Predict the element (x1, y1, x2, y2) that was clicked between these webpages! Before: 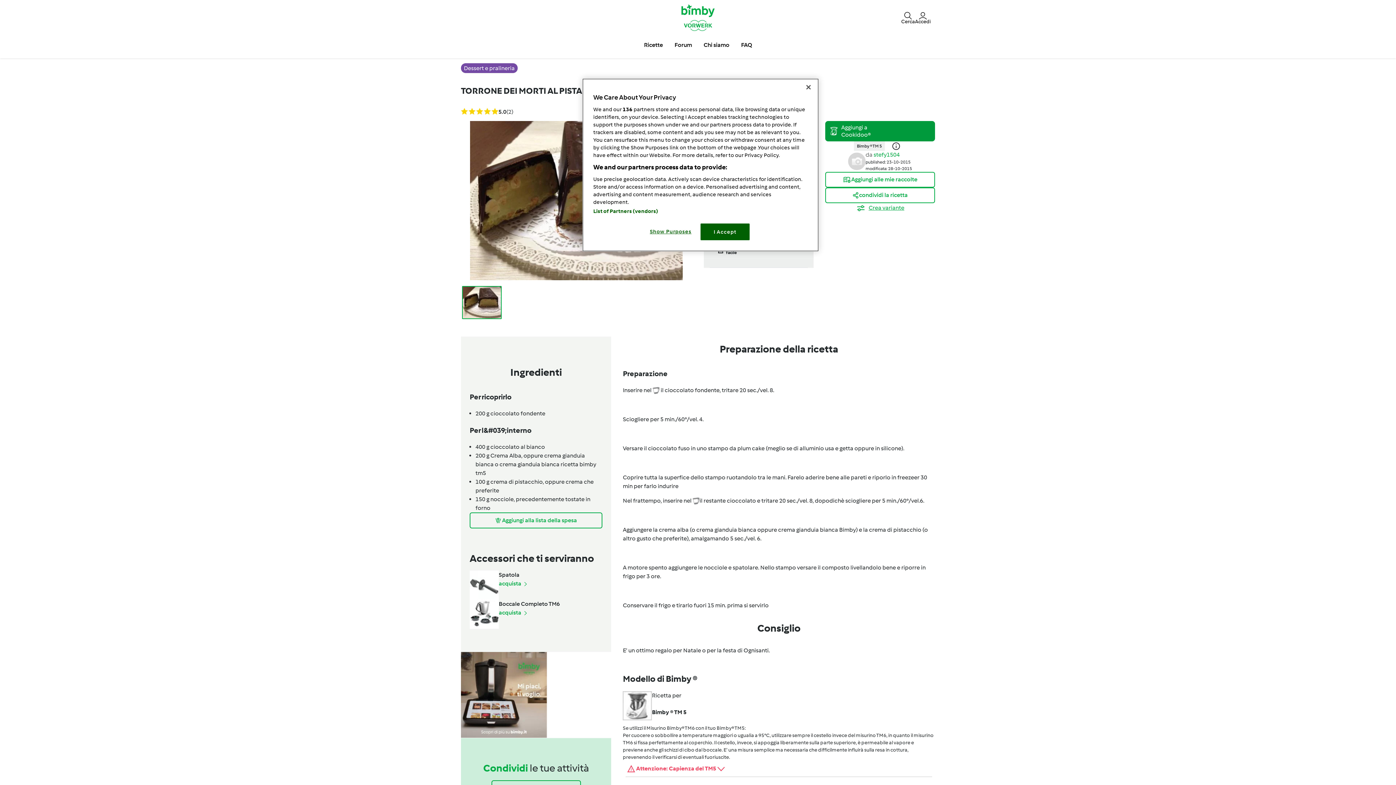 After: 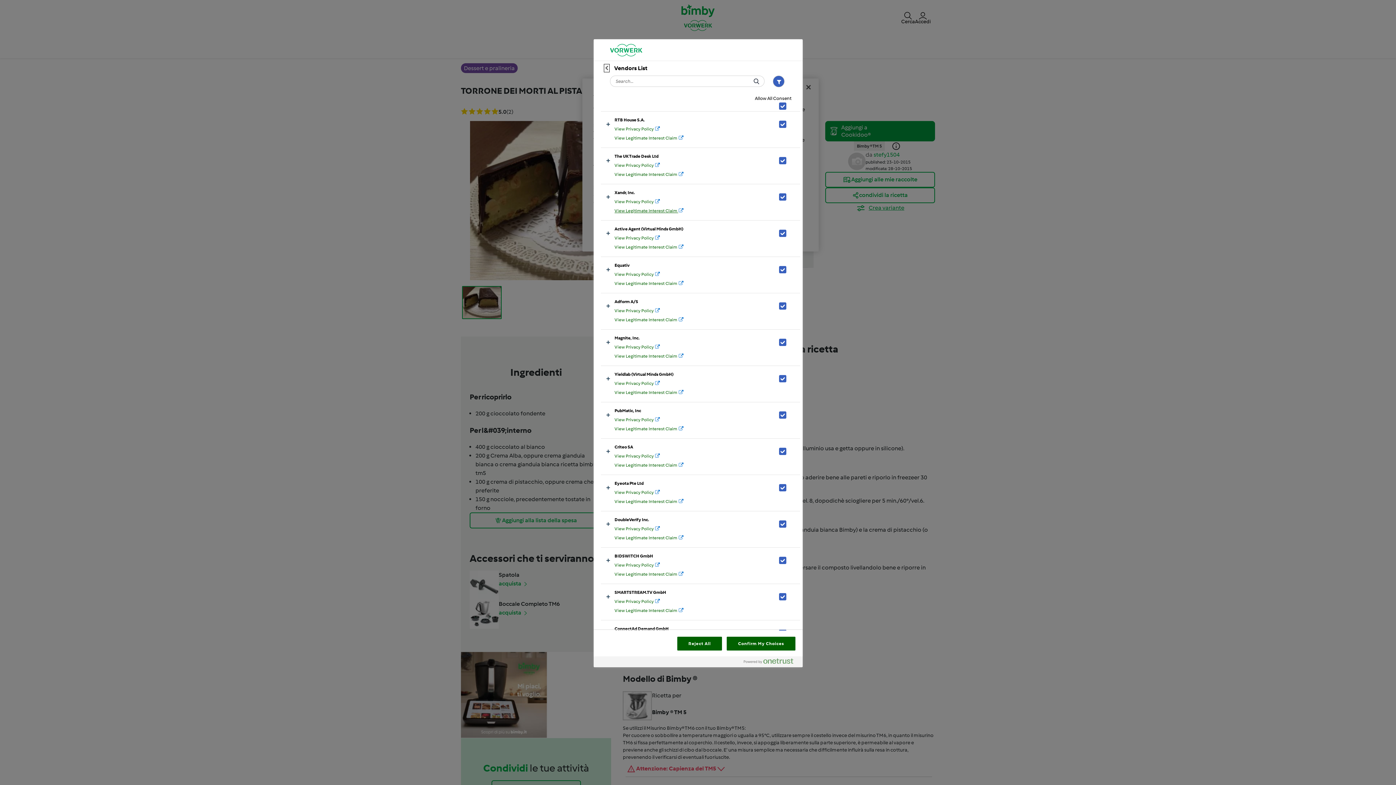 Action: bbox: (593, 208, 658, 214) label: List of Partners (vendors)